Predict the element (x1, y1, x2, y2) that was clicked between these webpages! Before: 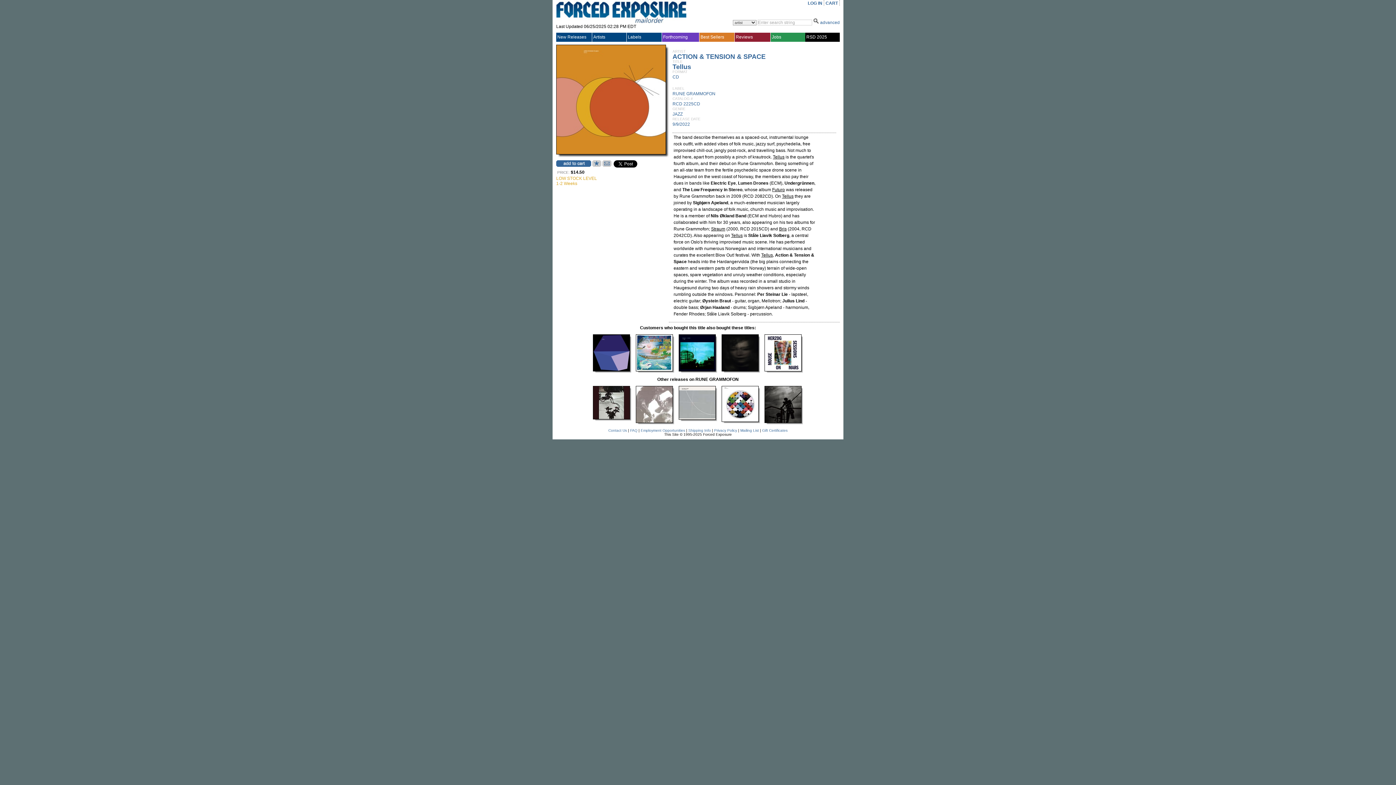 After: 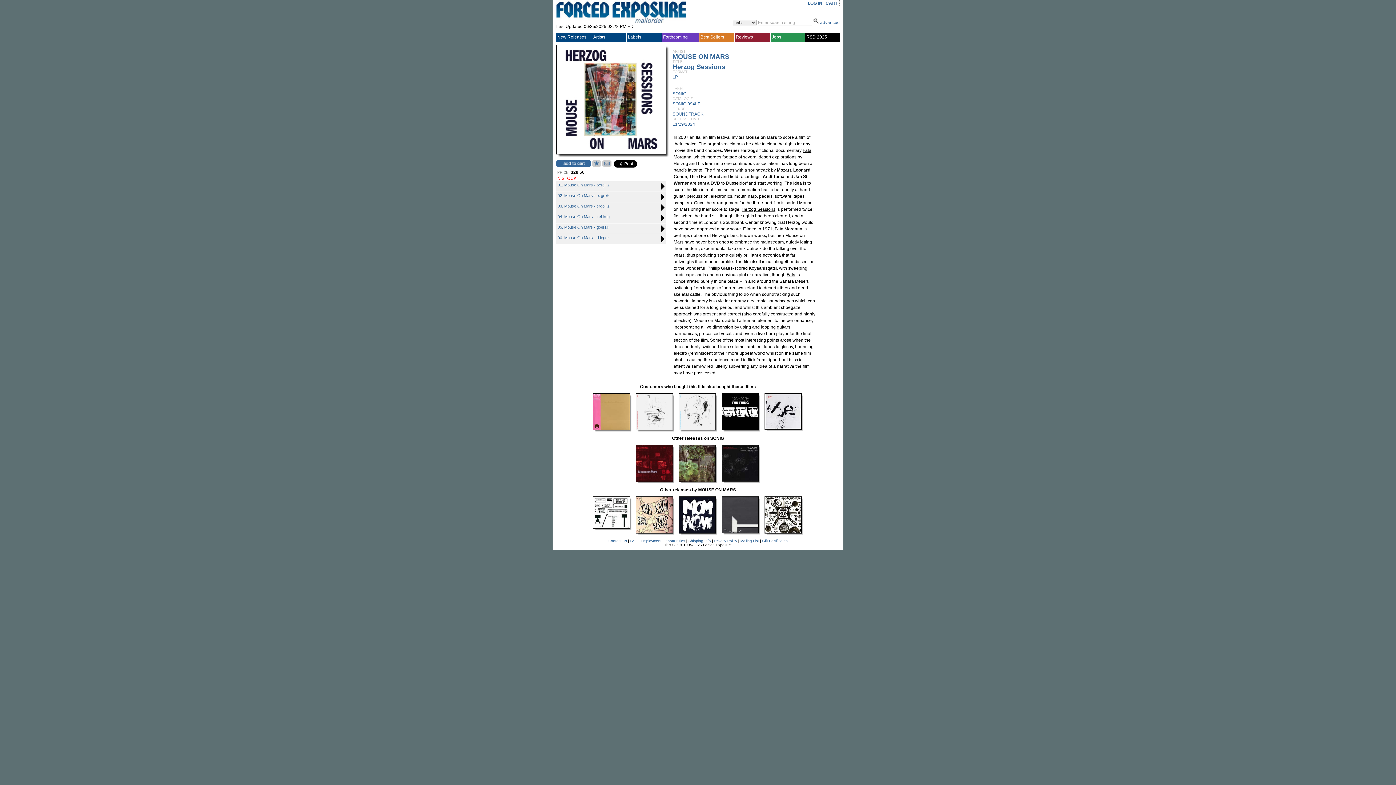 Action: bbox: (764, 367, 801, 372)